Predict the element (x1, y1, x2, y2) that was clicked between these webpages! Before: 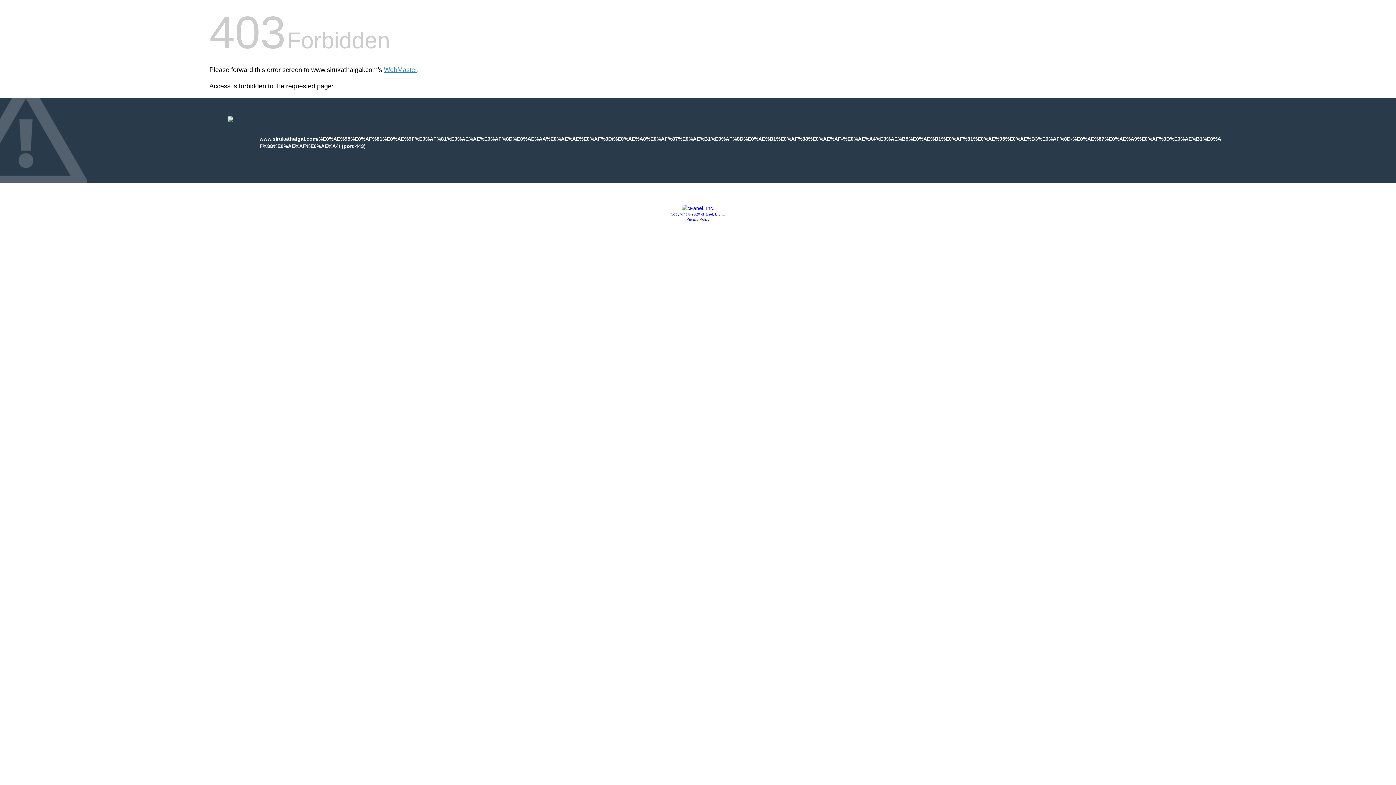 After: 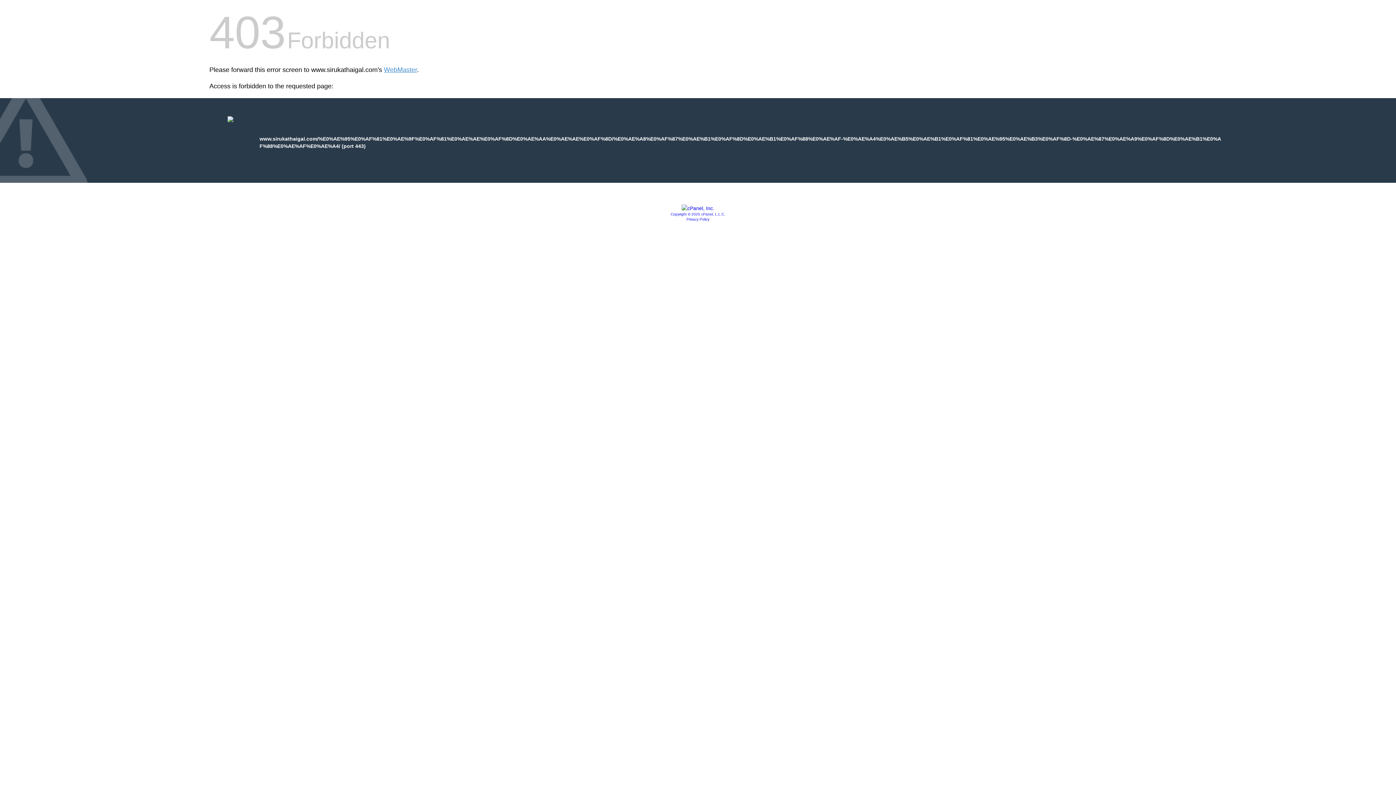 Action: bbox: (670, 212, 725, 216) label: Copyright © 2020 cPanel, L.L.C.